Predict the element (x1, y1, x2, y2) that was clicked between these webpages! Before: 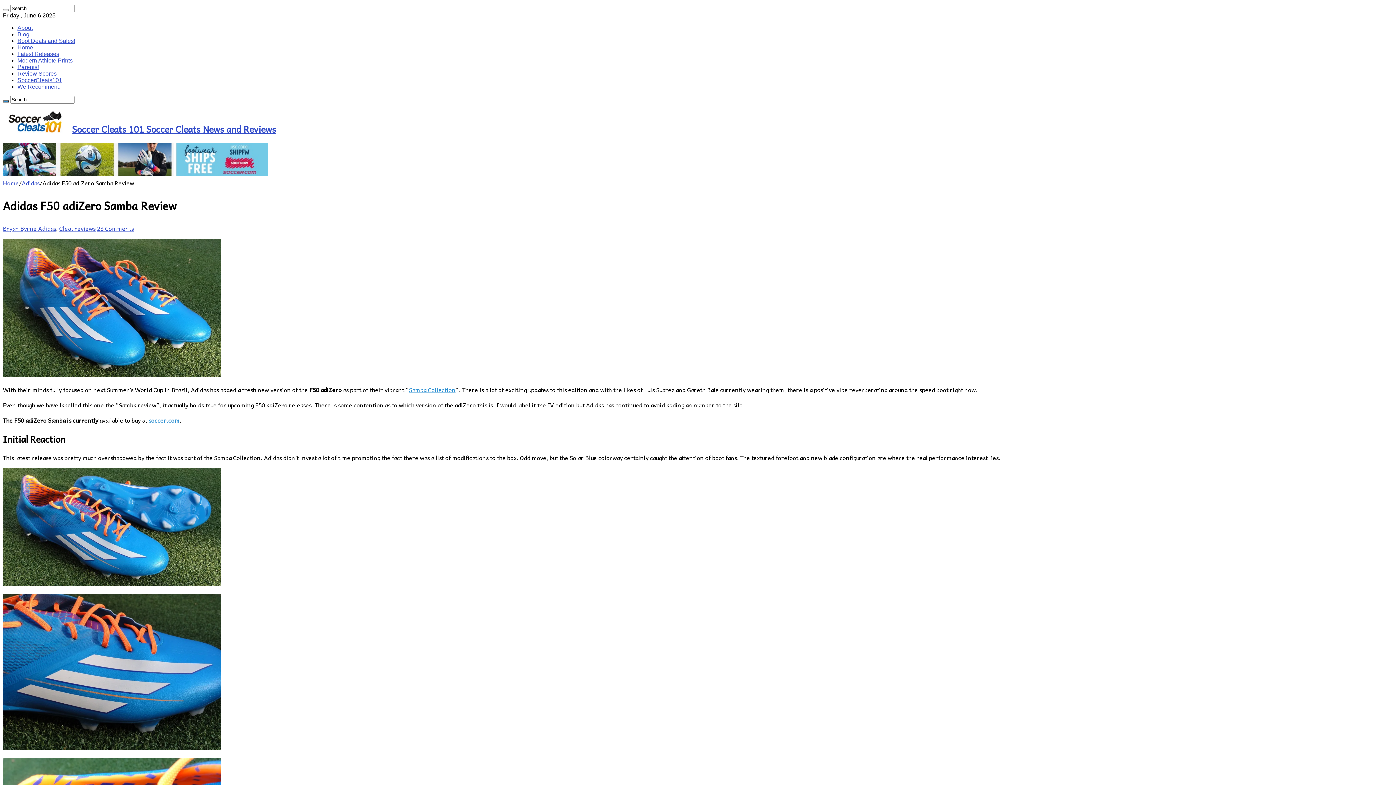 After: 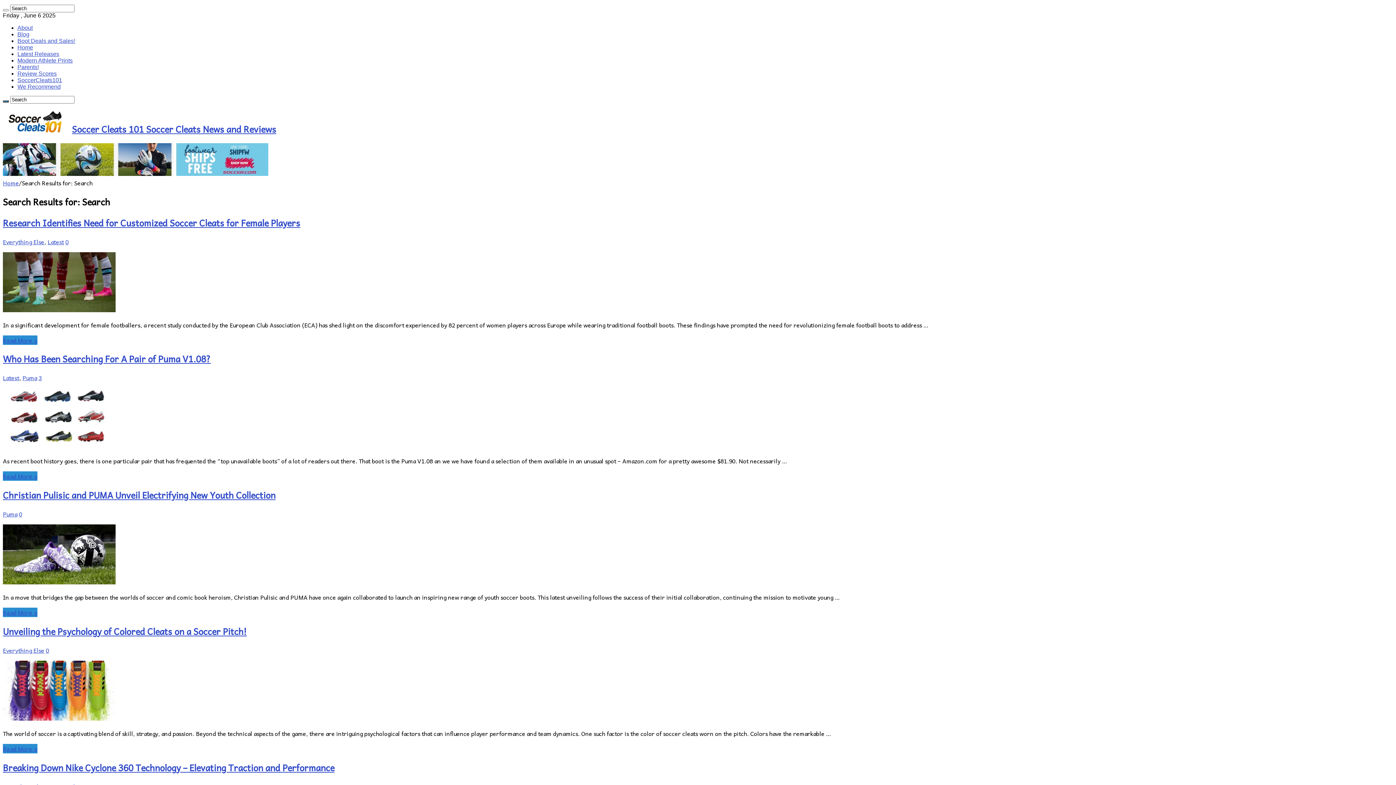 Action: bbox: (2, 100, 8, 102)